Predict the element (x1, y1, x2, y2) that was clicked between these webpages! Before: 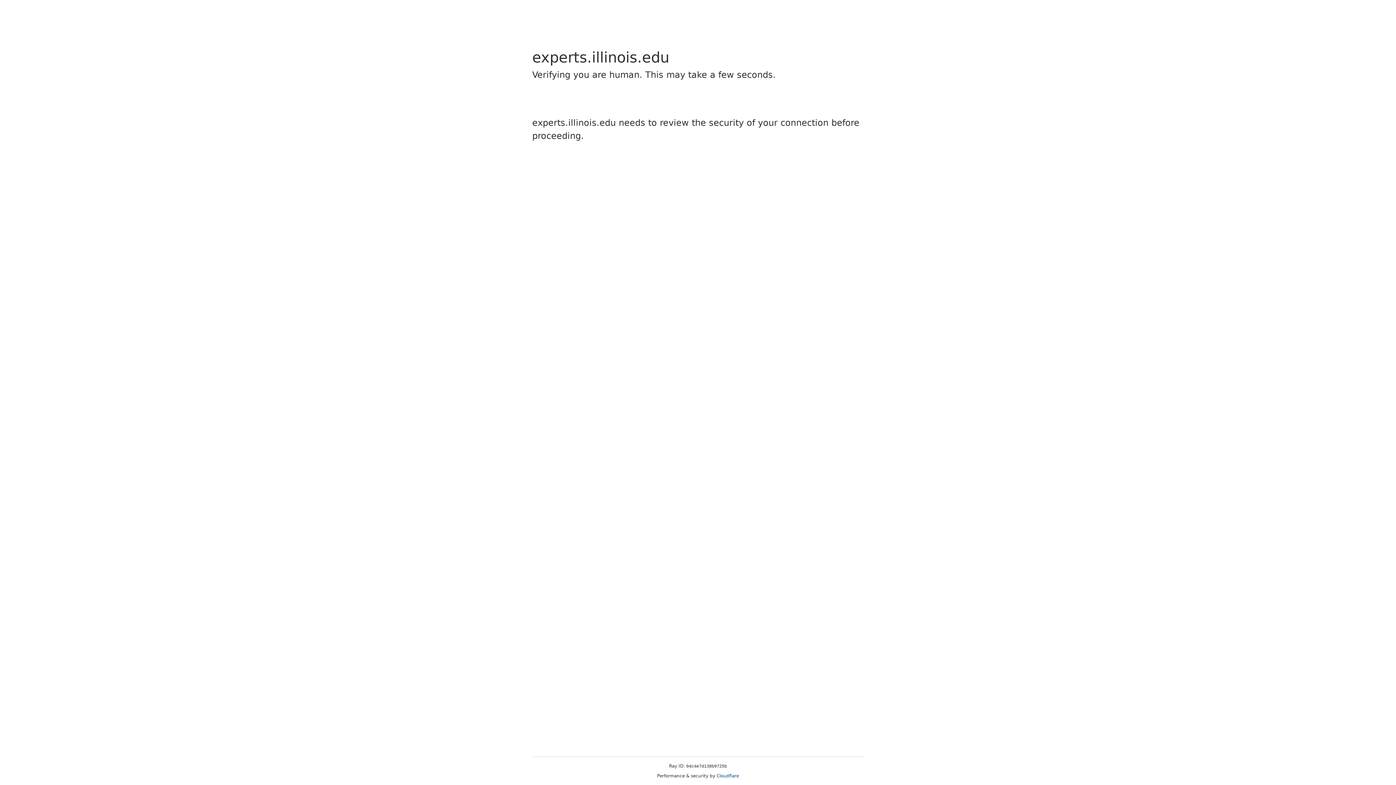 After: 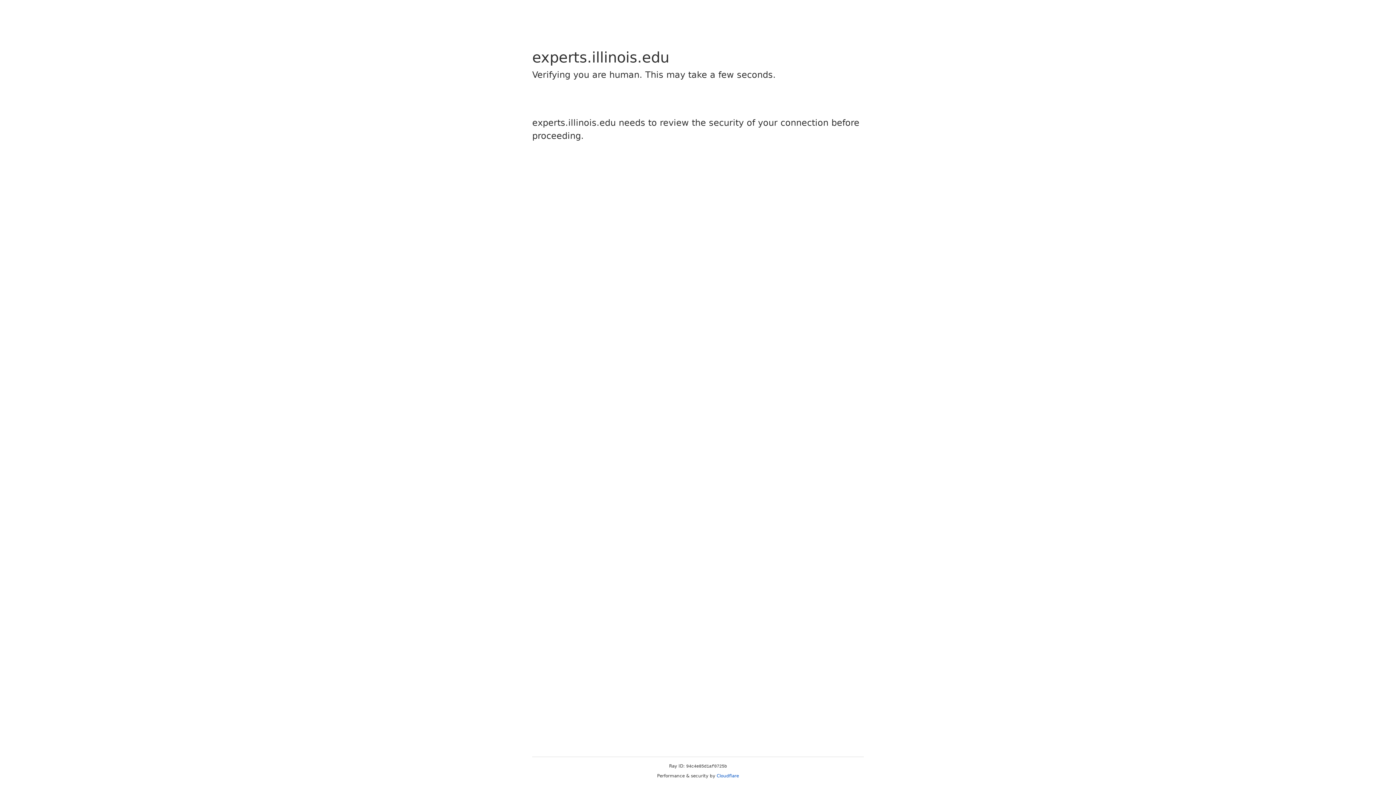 Action: bbox: (716, 773, 739, 778) label: Cloudflare